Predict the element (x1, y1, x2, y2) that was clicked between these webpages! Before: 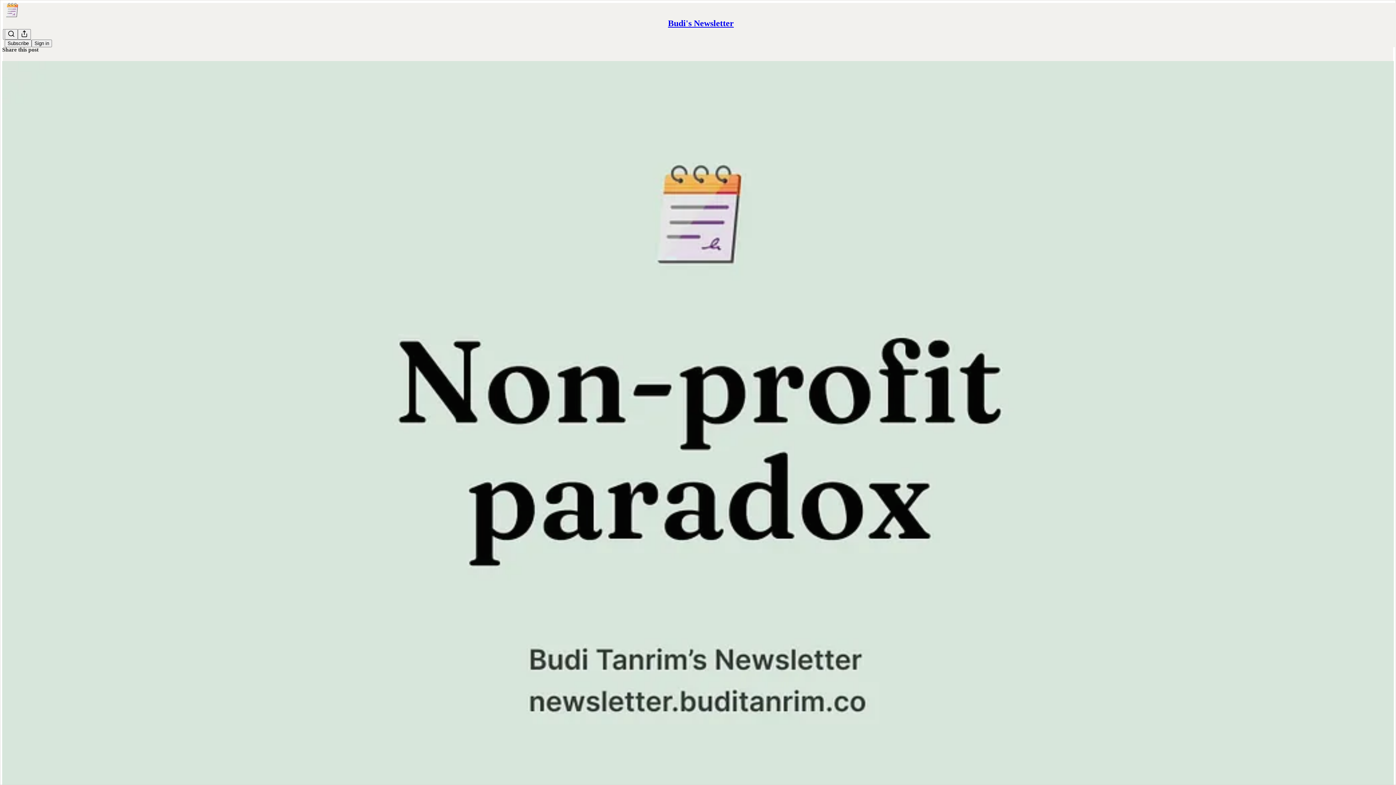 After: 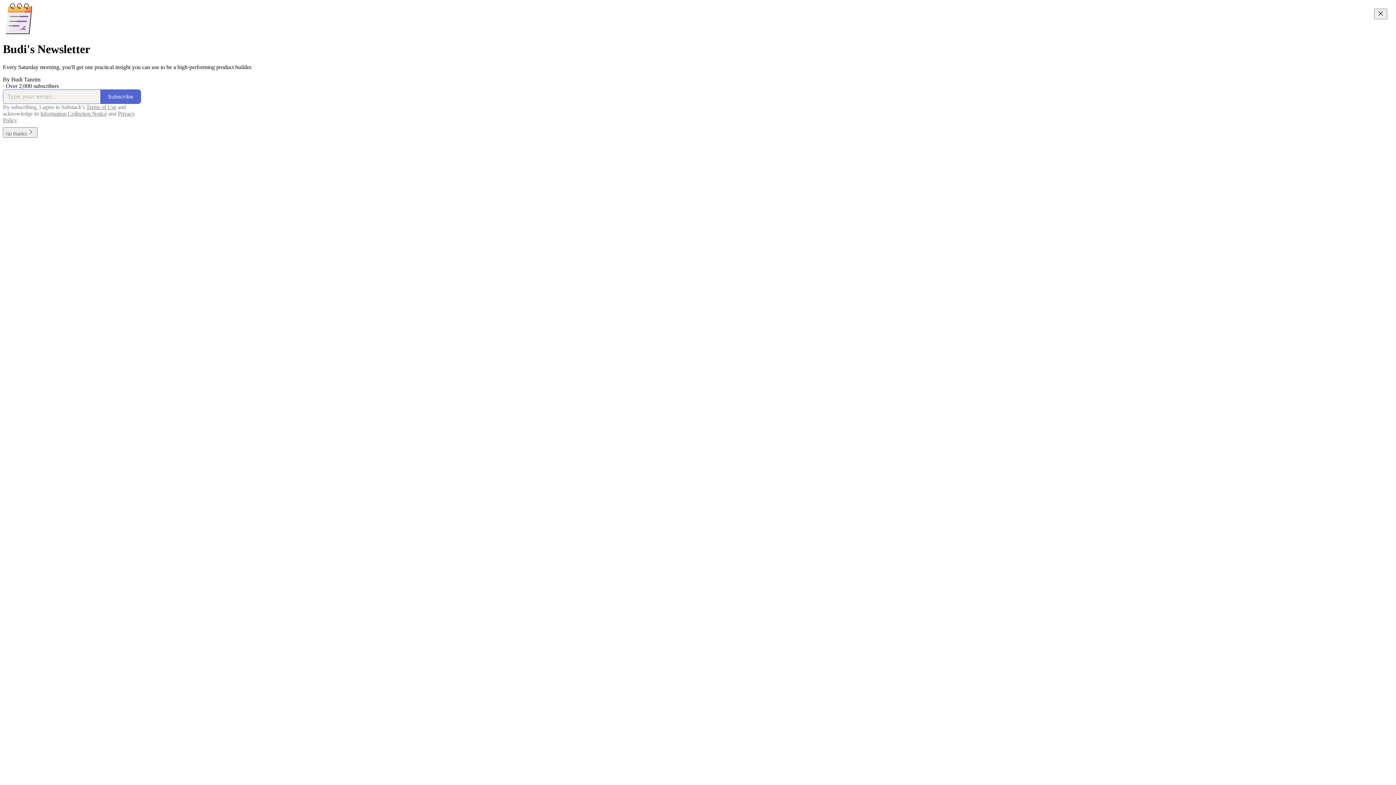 Action: label: Budi's Newsletter bbox: (668, 18, 734, 28)